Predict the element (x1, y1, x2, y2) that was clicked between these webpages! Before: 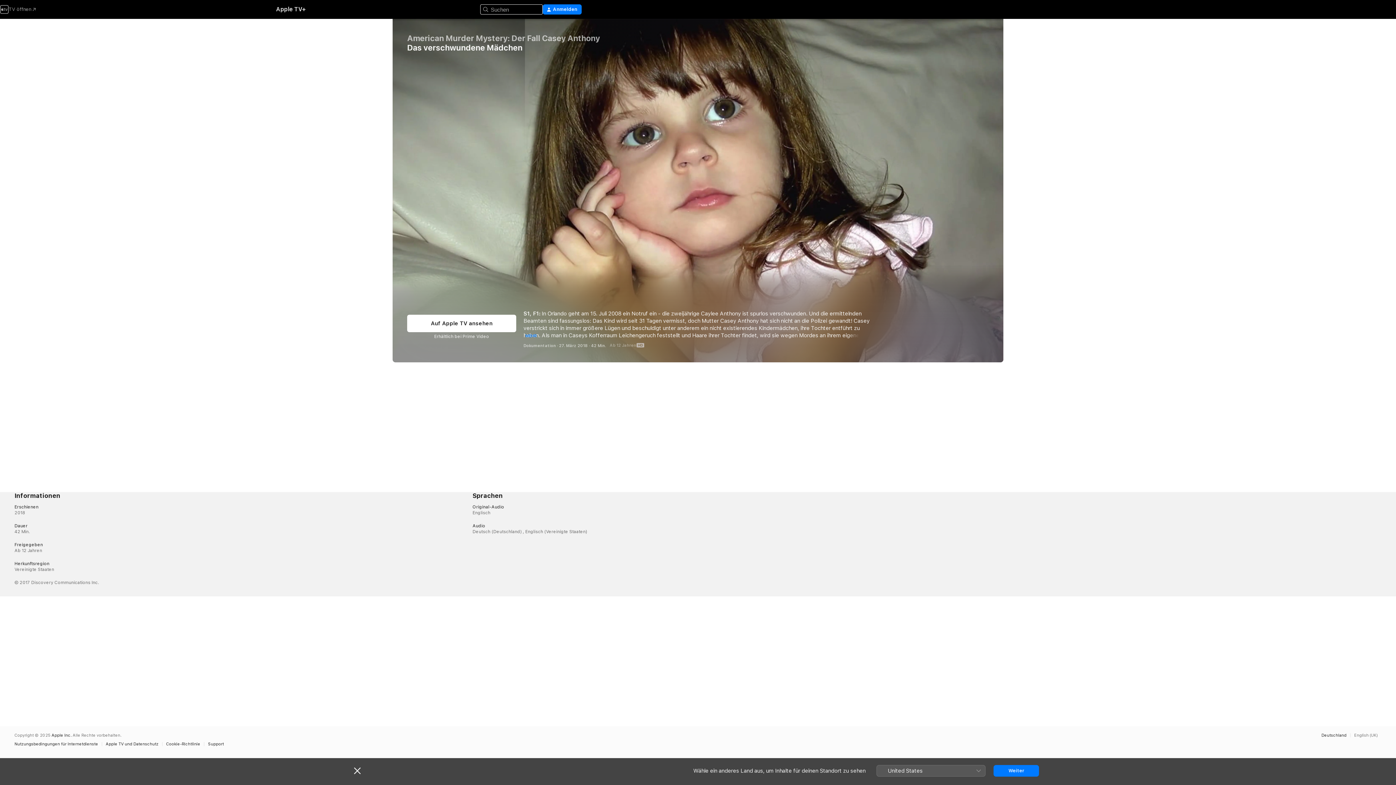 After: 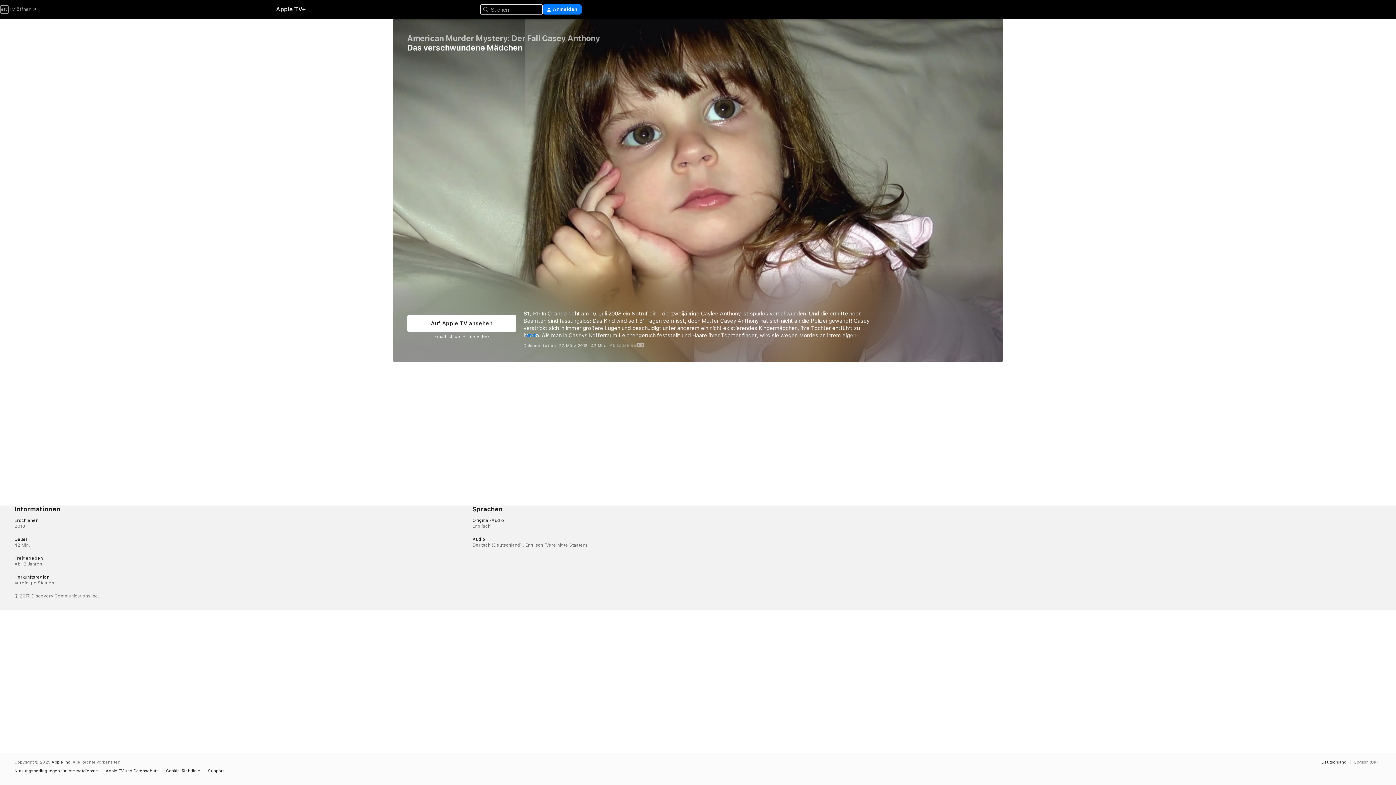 Action: label: Schließen bbox: (354, 767, 360, 774)